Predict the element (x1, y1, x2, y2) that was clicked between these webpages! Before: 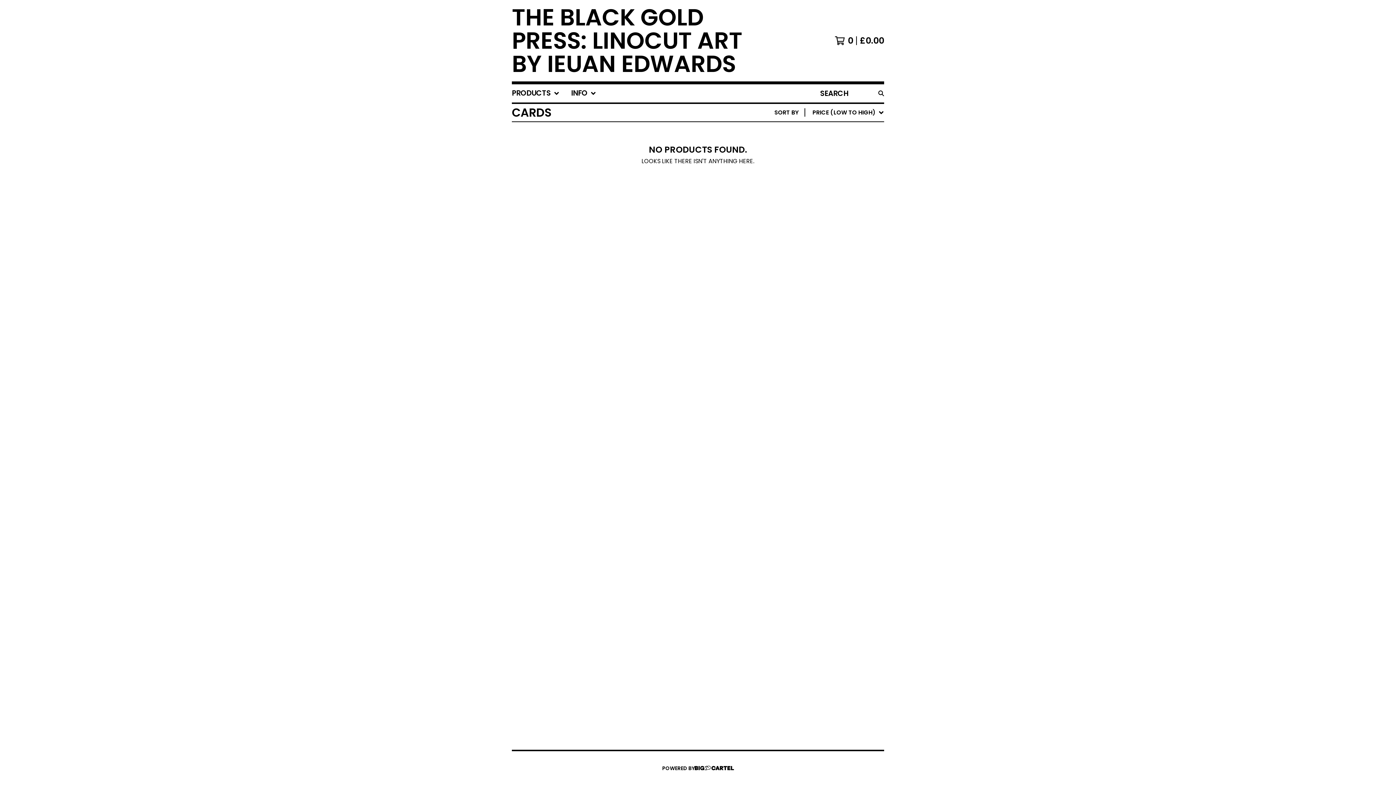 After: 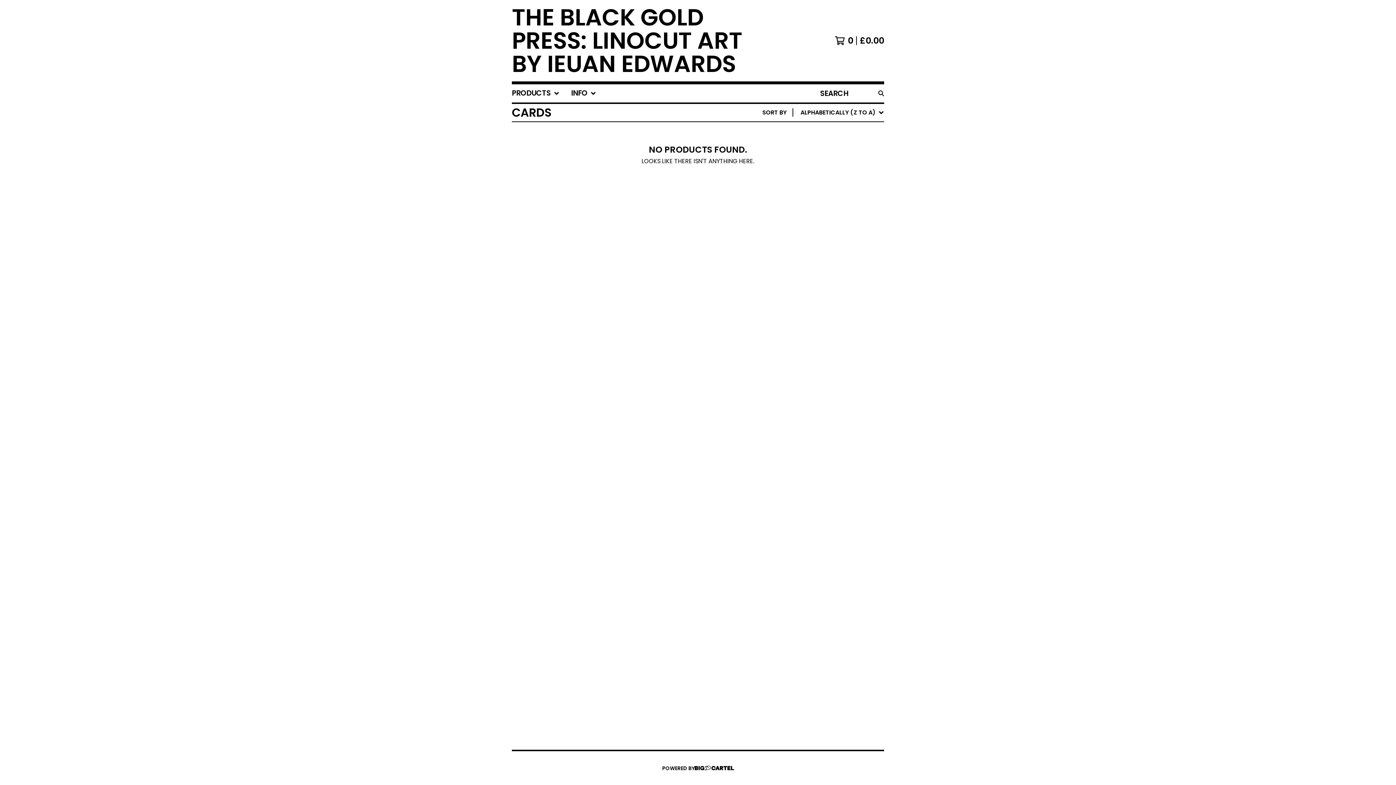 Action: bbox: (799, 172, 880, 184) label: ALPHABETICALLY (Z TO A)